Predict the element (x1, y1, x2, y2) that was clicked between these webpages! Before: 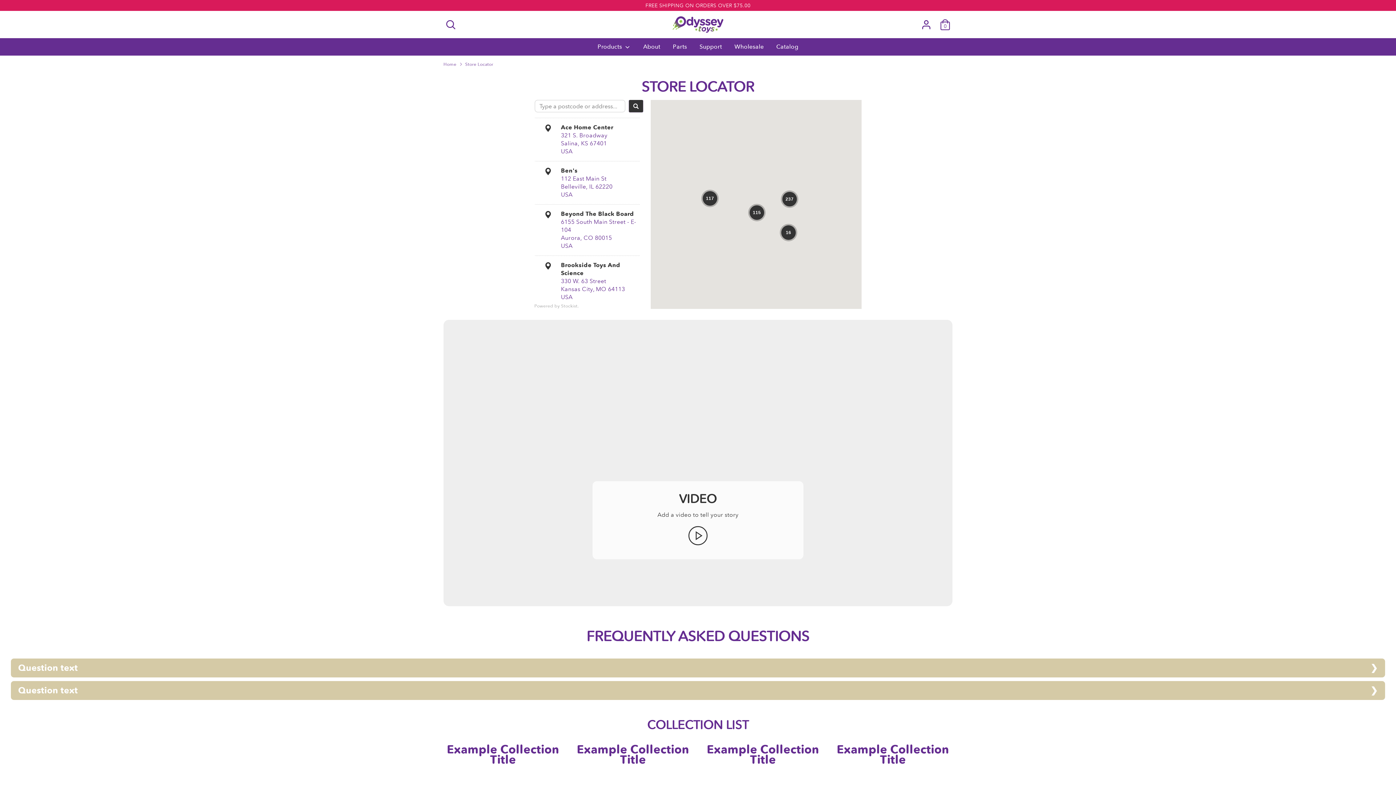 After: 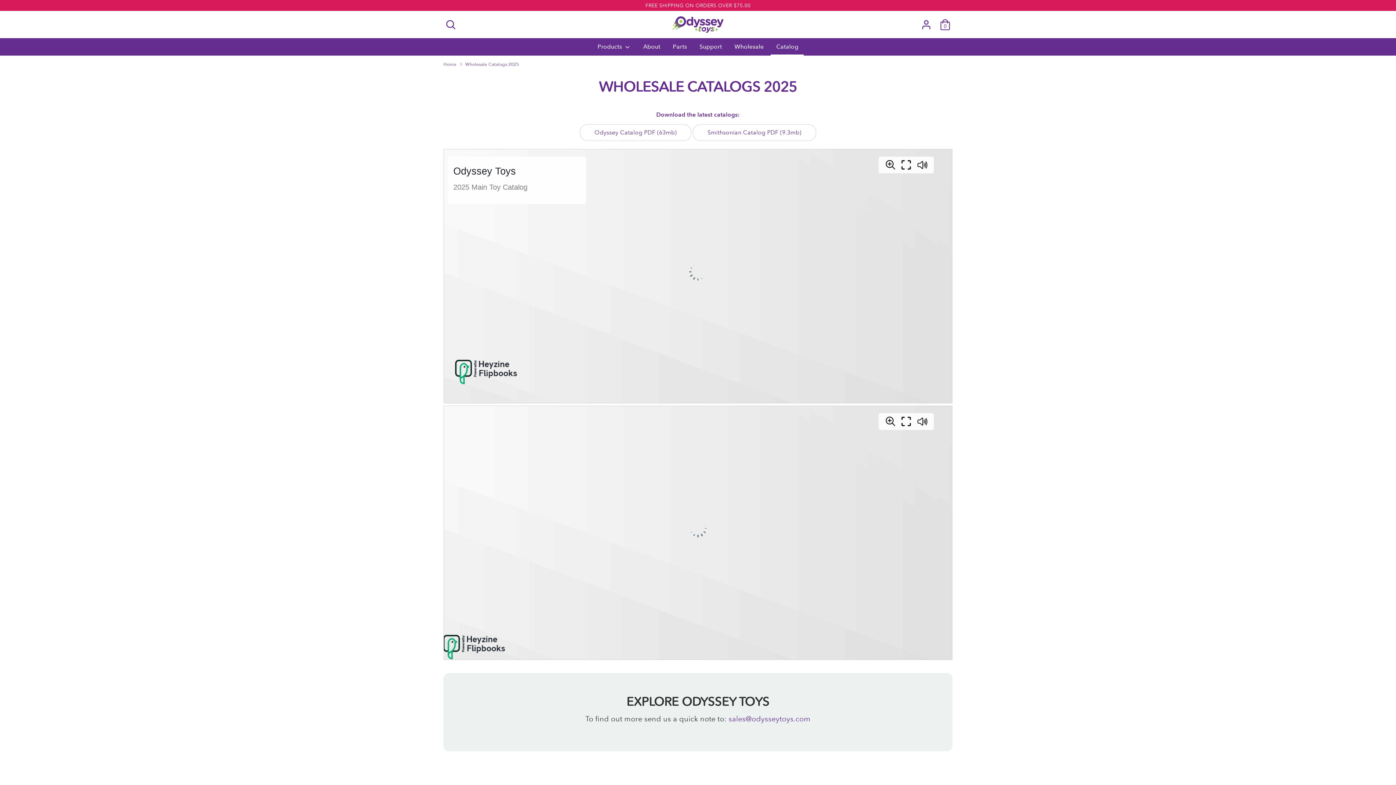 Action: bbox: (771, 42, 804, 55) label: Catalog